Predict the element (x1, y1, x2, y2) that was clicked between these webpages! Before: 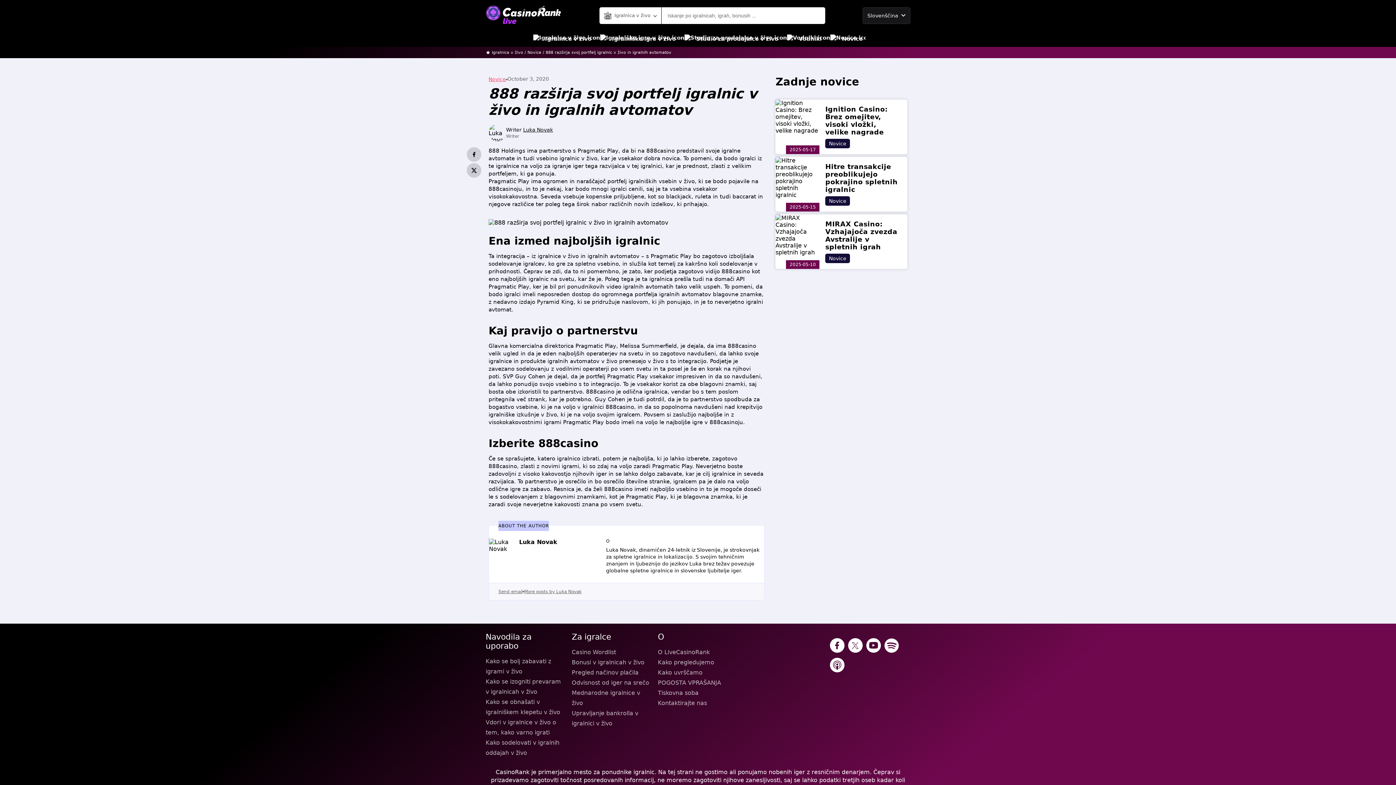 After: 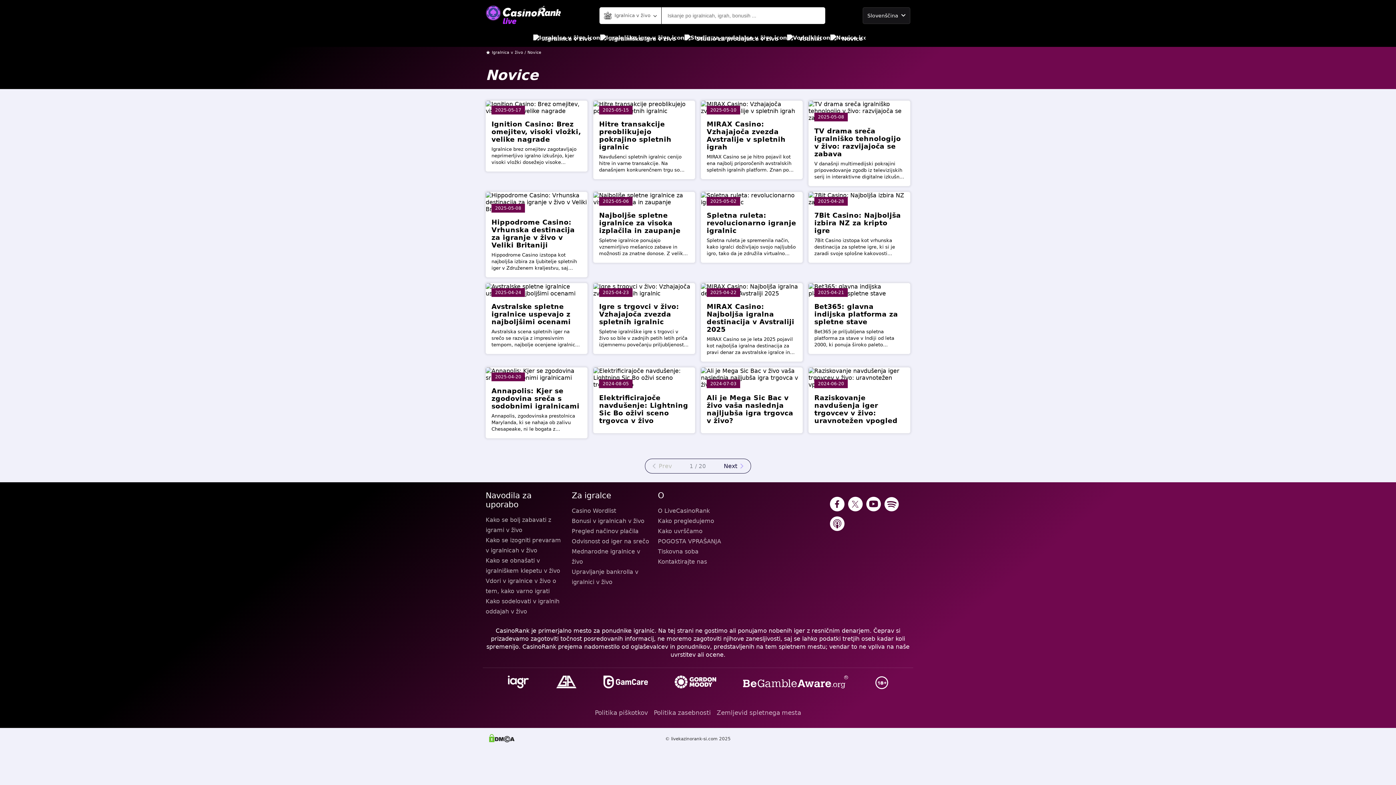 Action: label: Novice bbox: (830, 30, 862, 46)